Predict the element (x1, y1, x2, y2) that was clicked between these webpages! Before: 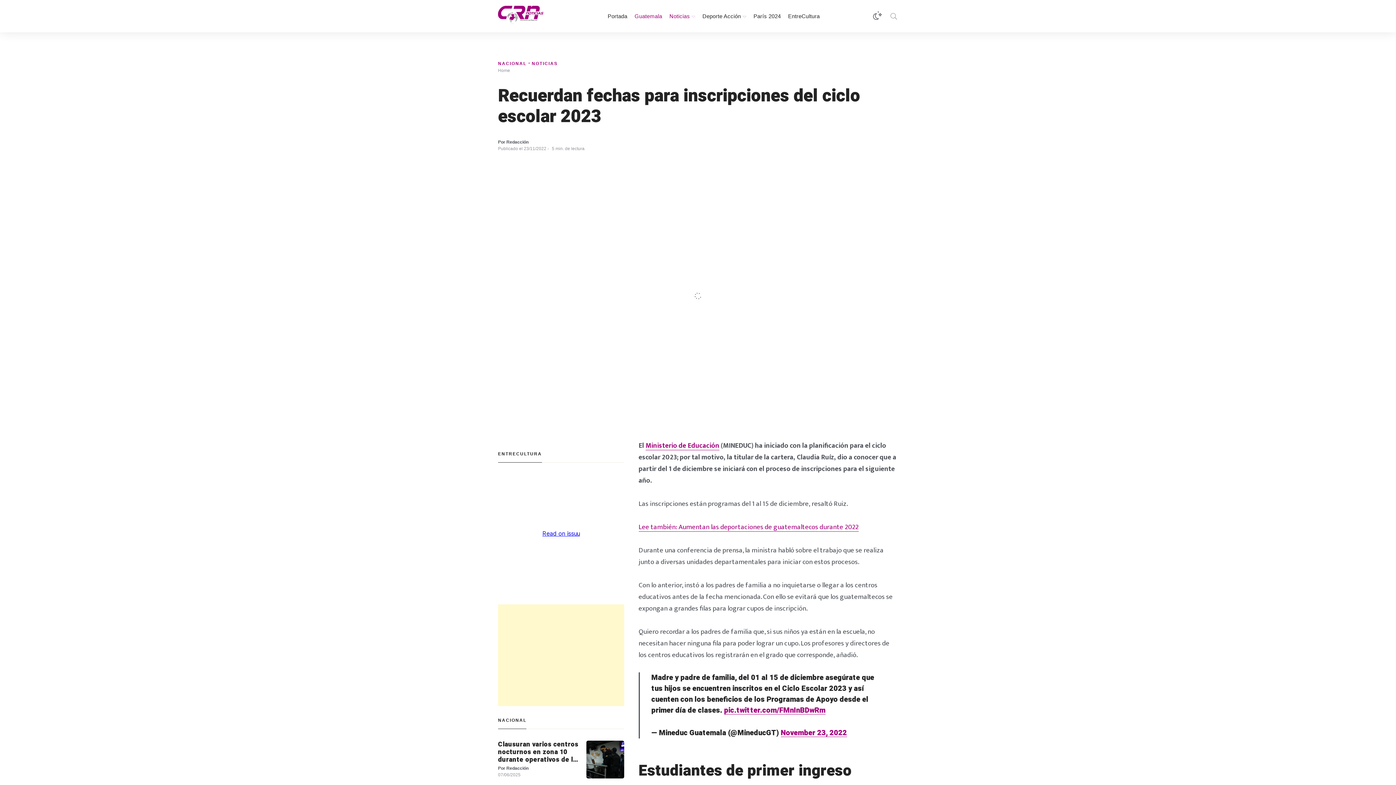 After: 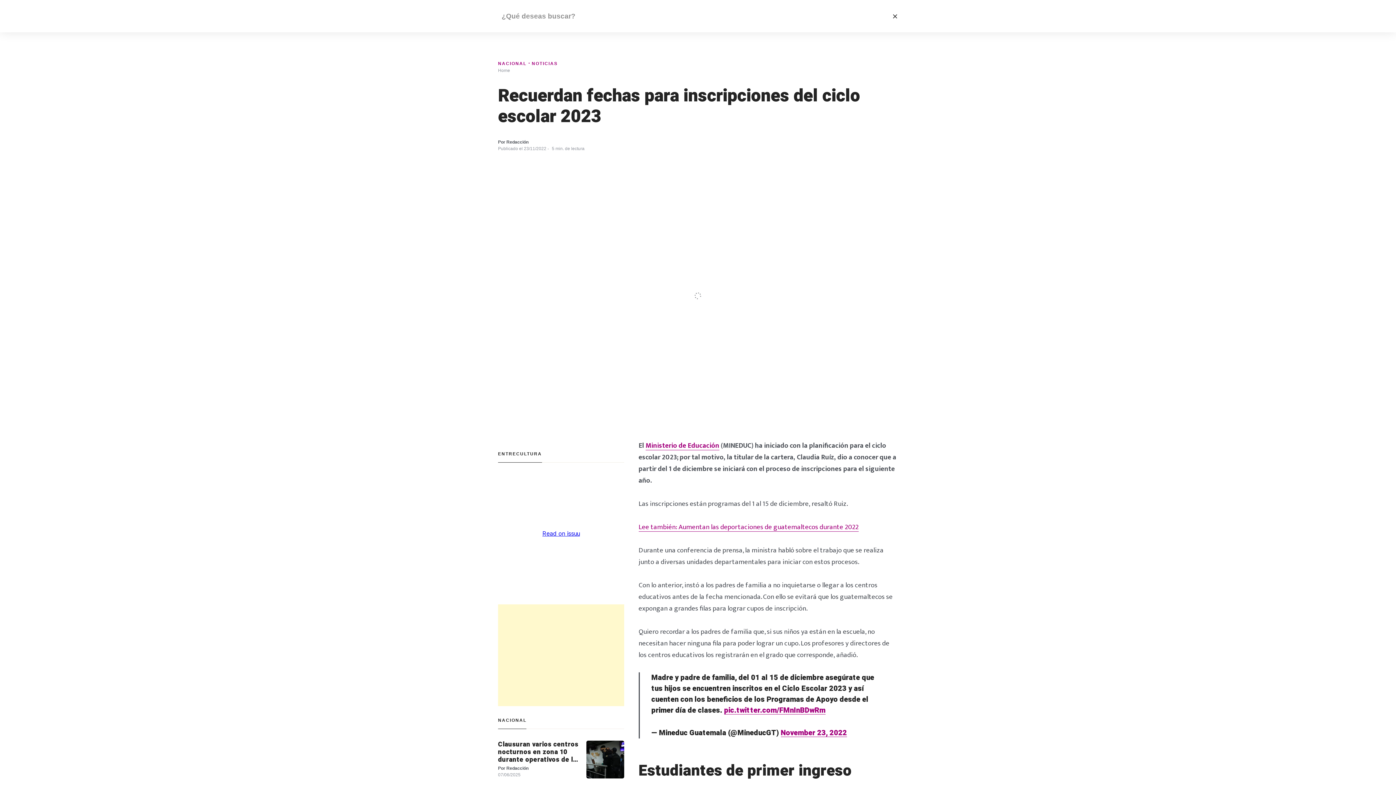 Action: bbox: (890, 10, 898, 22)